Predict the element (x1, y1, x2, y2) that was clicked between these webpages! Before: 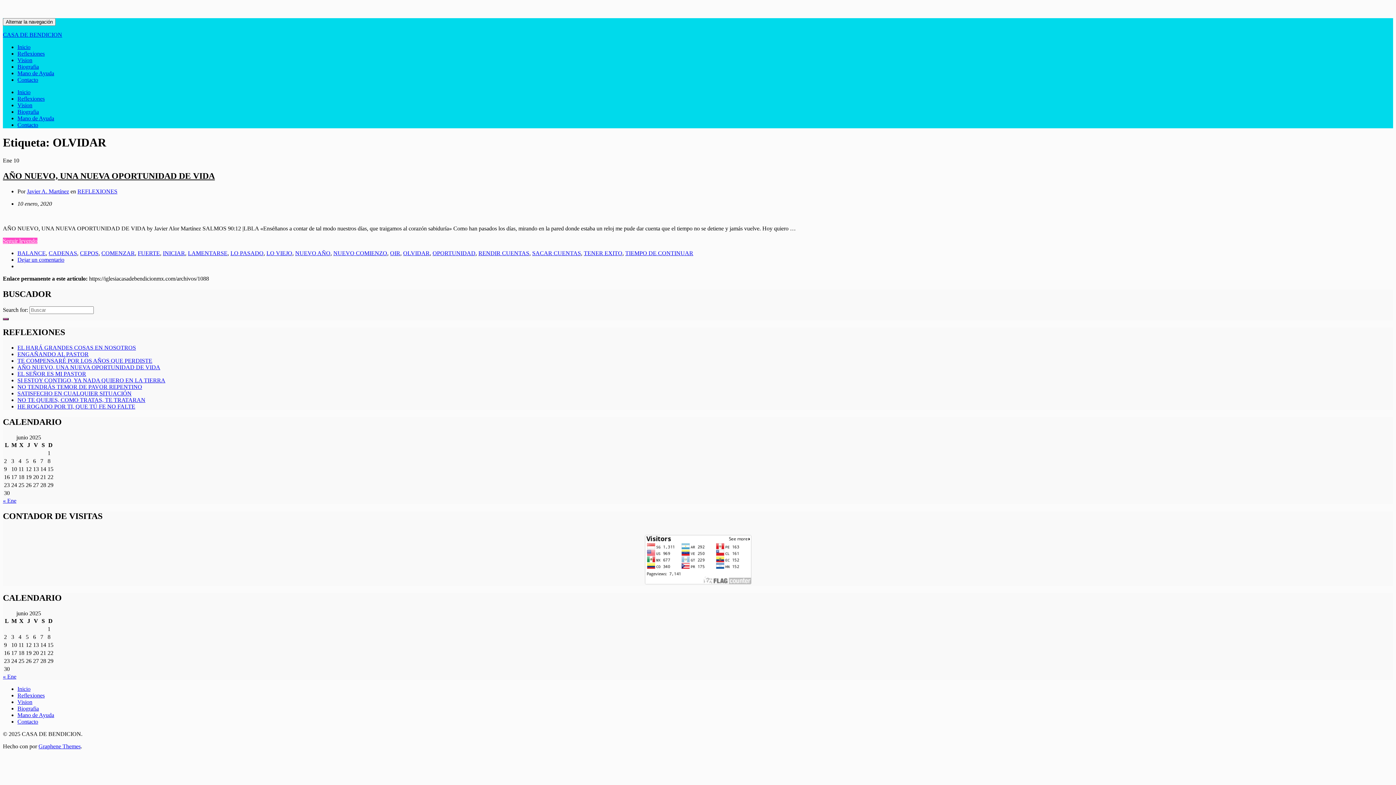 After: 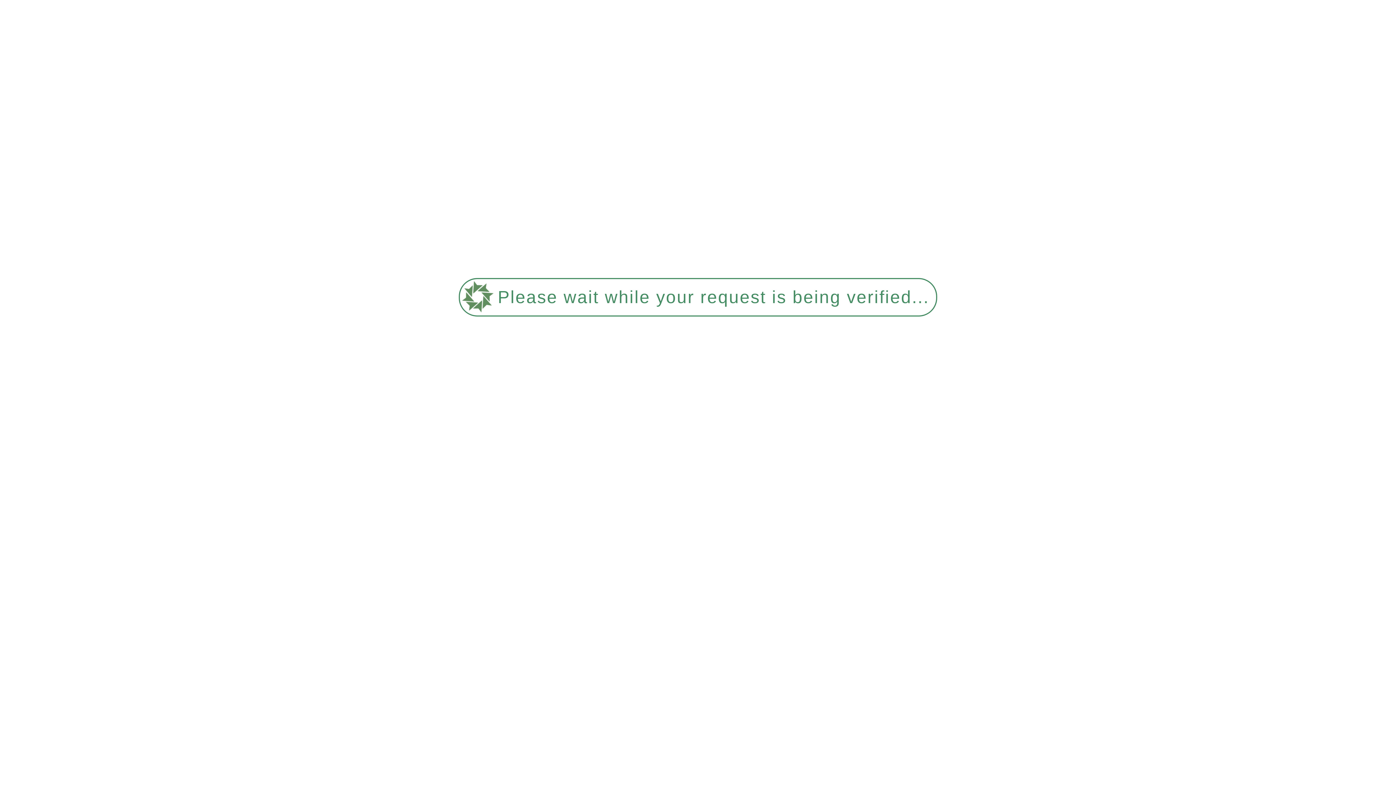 Action: label: Biografia bbox: (17, 63, 38, 69)